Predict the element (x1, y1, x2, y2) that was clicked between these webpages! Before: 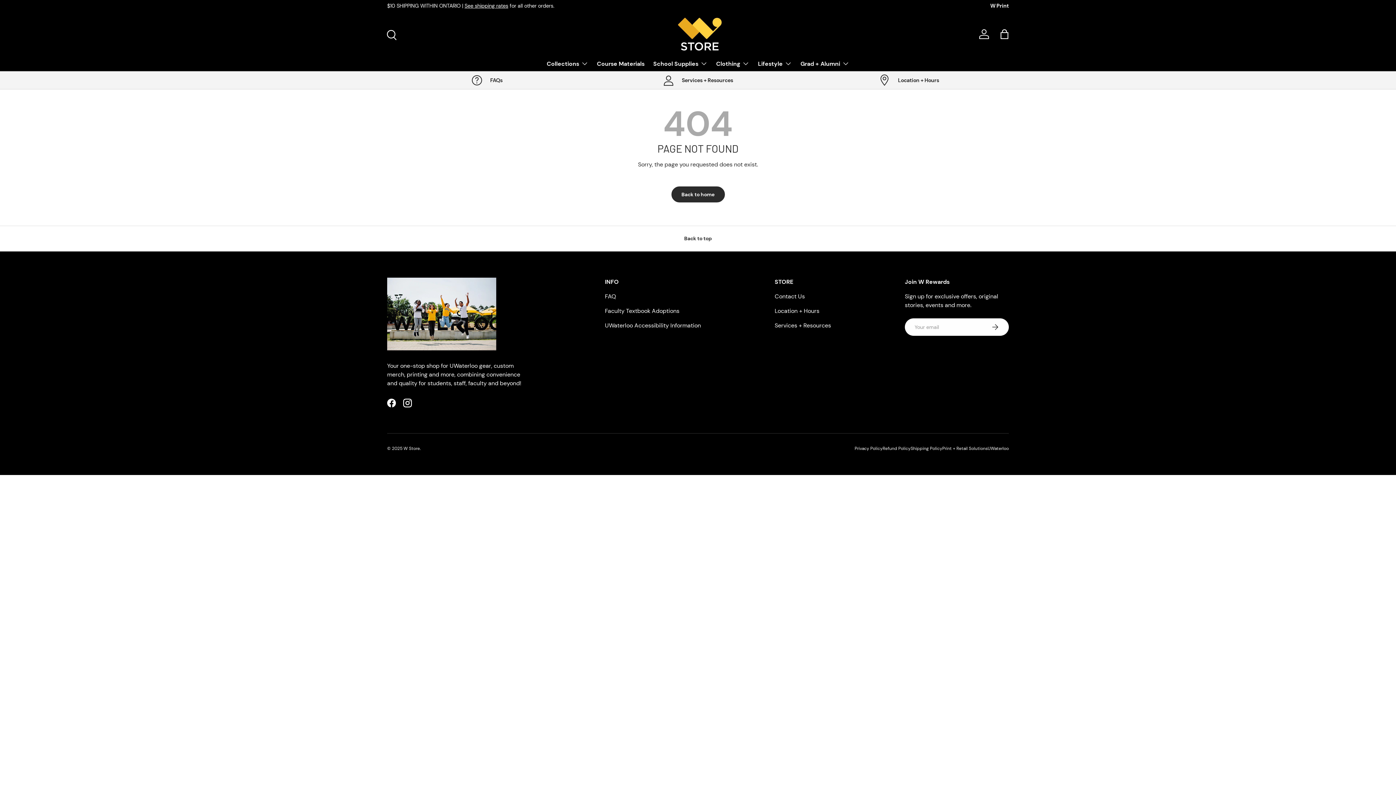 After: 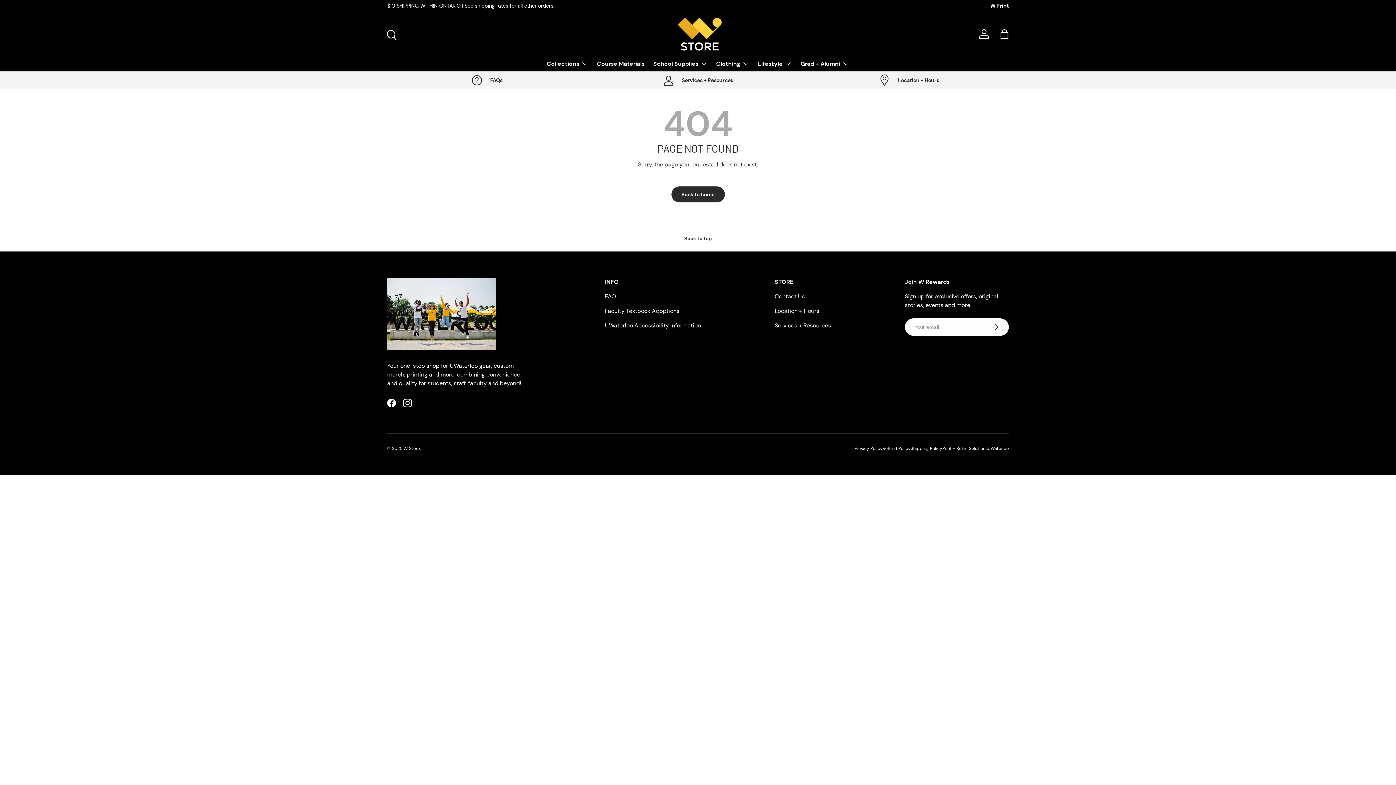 Action: label: UWaterloo bbox: (988, 445, 1009, 451)